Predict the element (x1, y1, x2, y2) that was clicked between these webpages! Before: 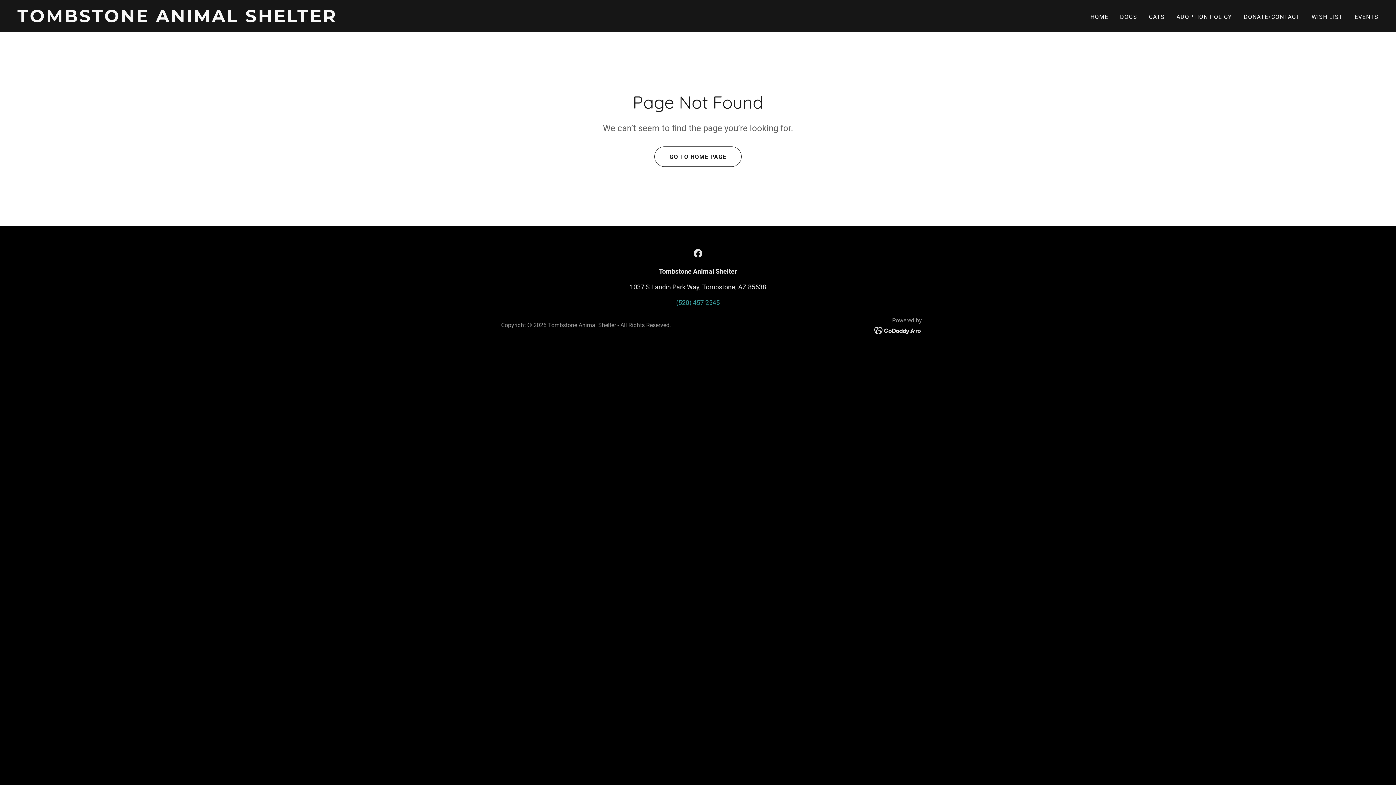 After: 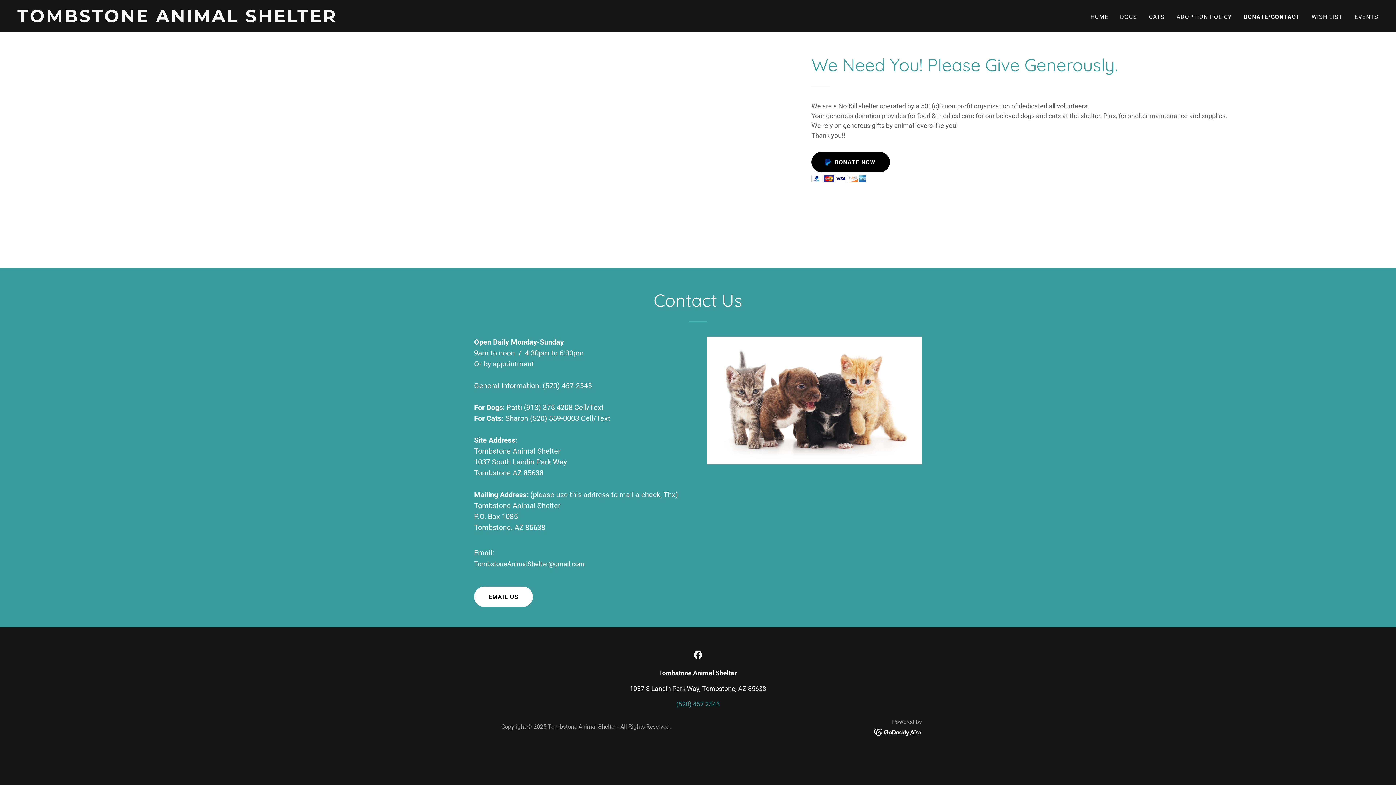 Action: label: DONATE/CONTACT bbox: (1241, 10, 1302, 23)